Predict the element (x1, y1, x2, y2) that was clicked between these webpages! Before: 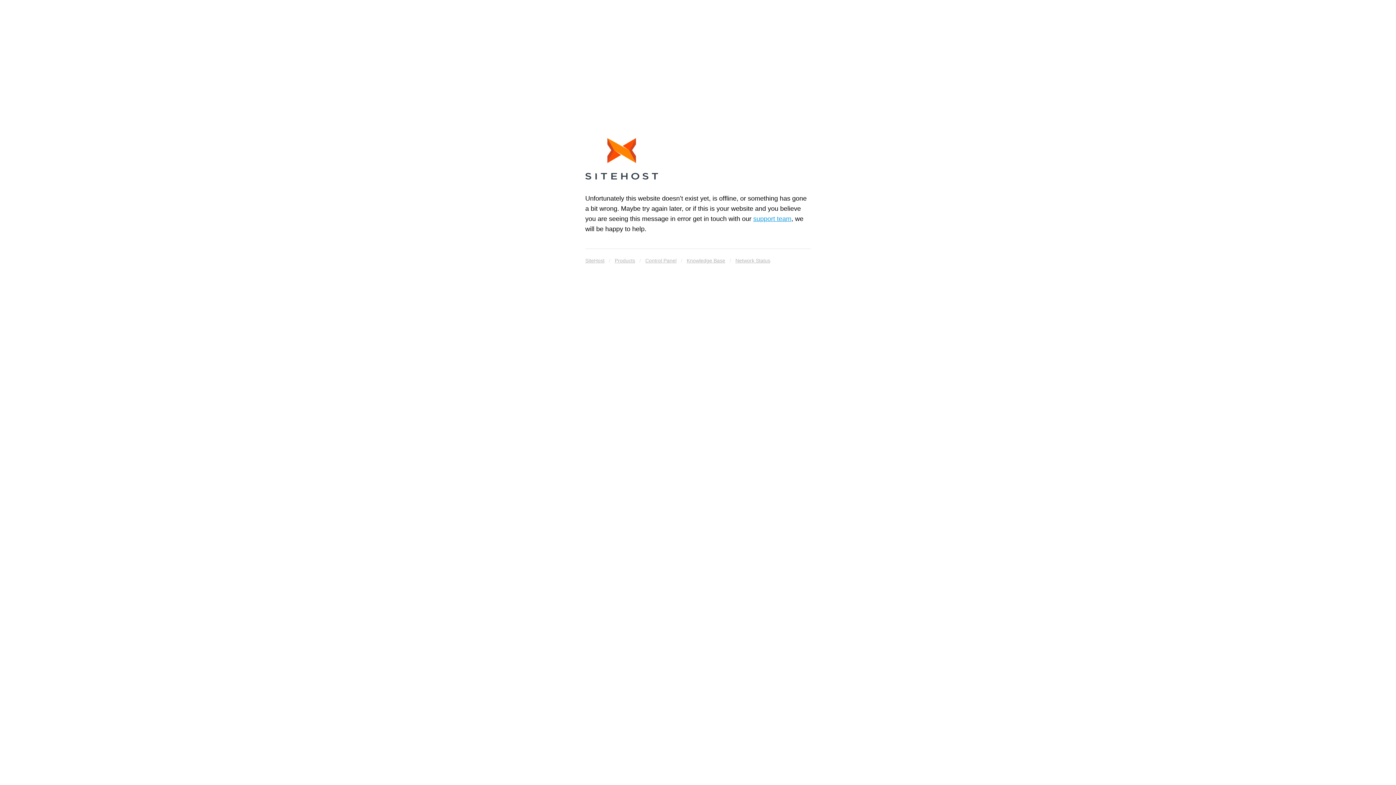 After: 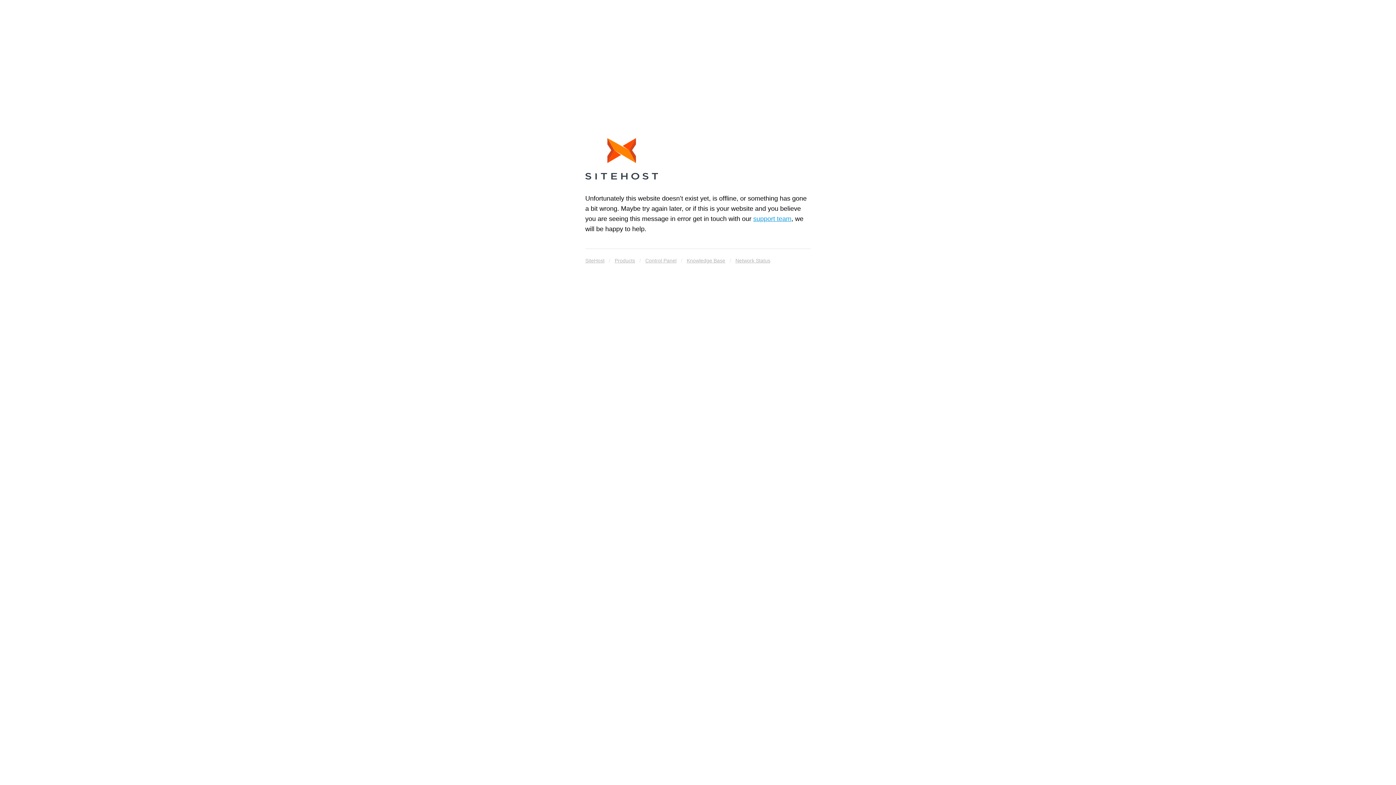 Action: bbox: (686, 255, 725, 265) label: Knowledge Base